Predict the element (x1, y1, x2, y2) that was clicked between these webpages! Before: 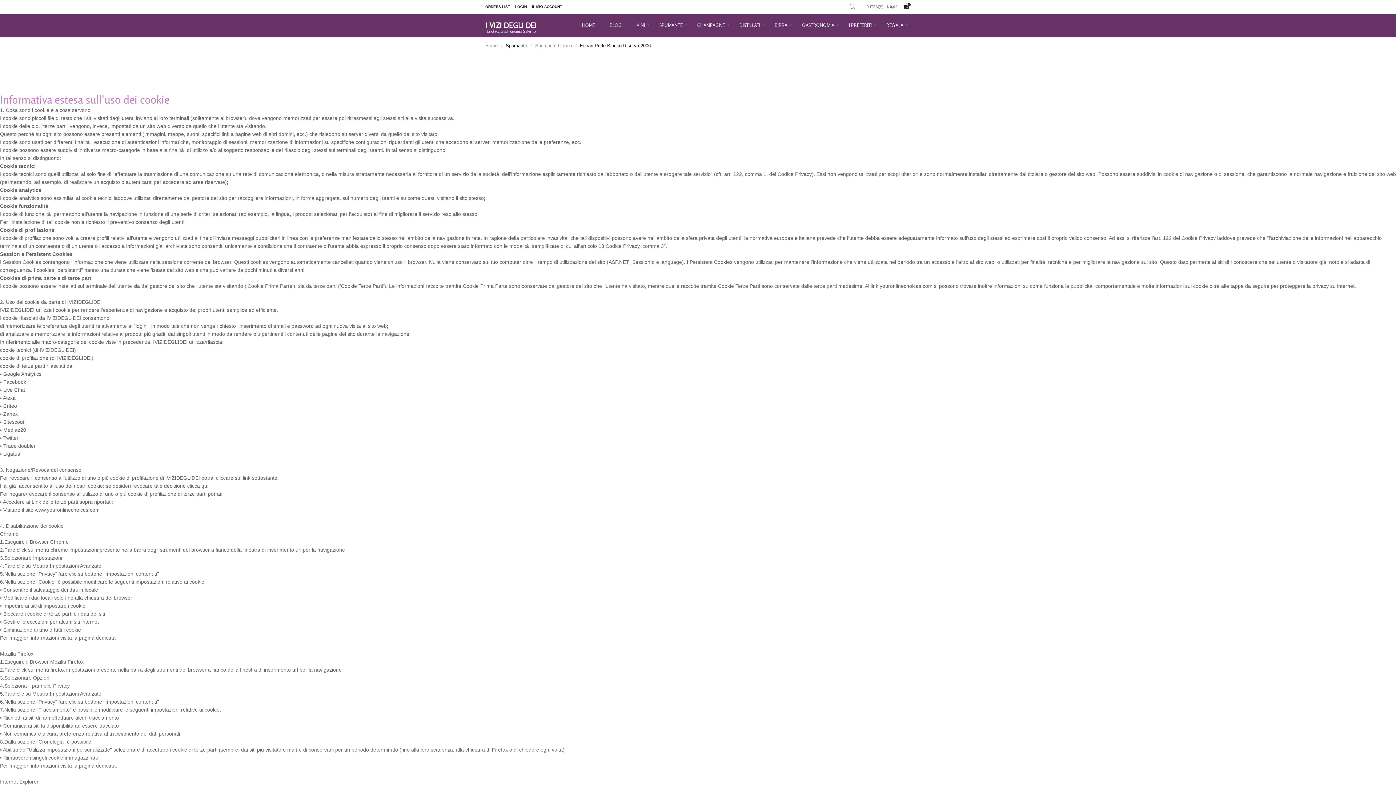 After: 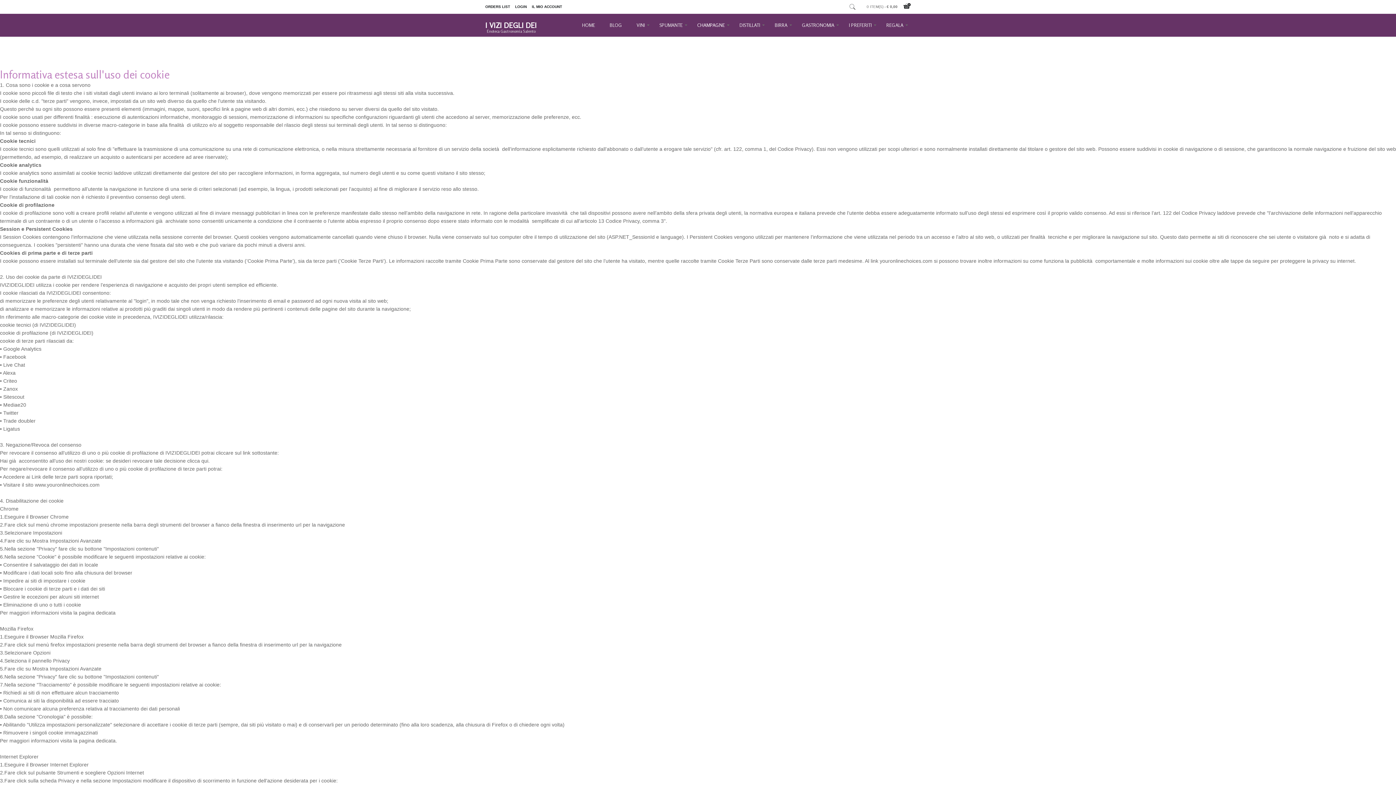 Action: bbox: (690, 13, 732, 36) label: CHAMPAGNE